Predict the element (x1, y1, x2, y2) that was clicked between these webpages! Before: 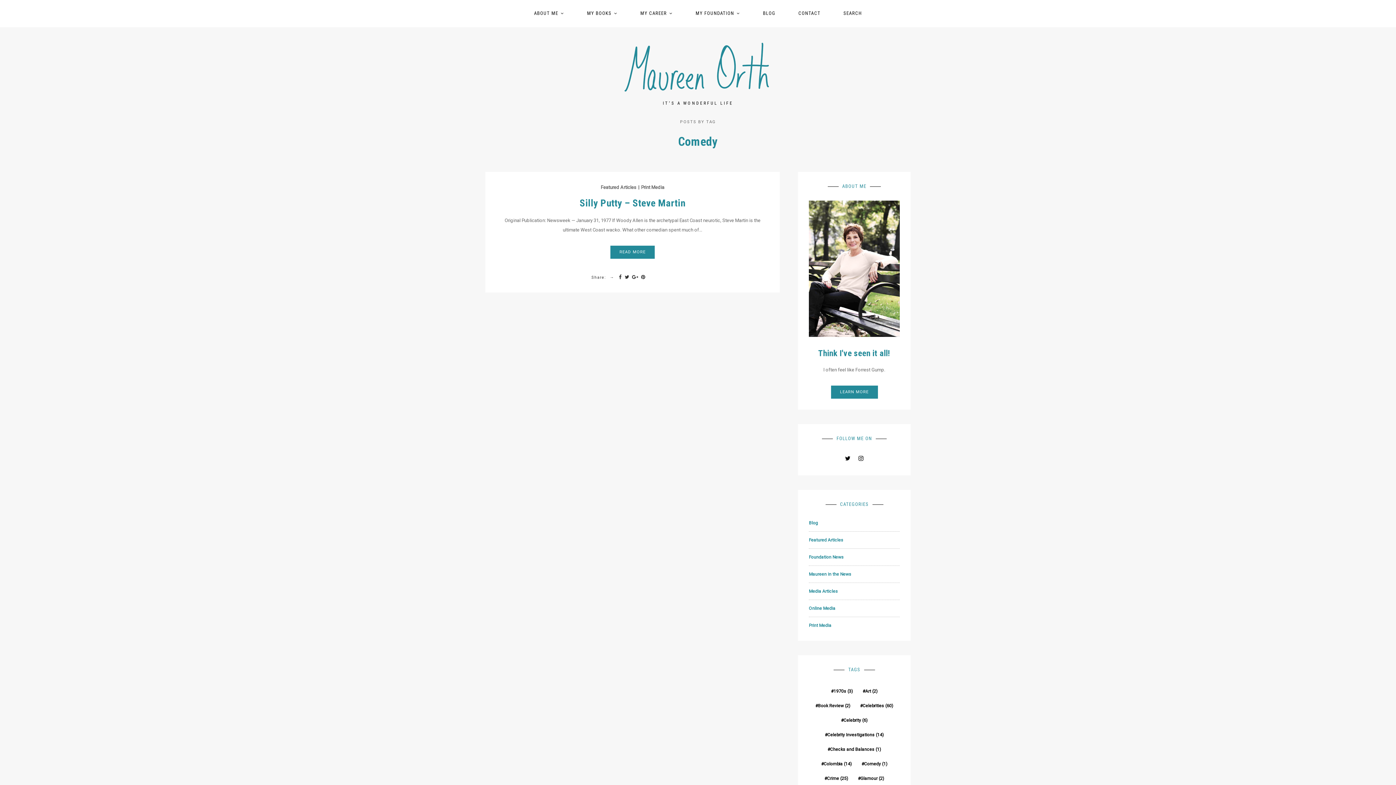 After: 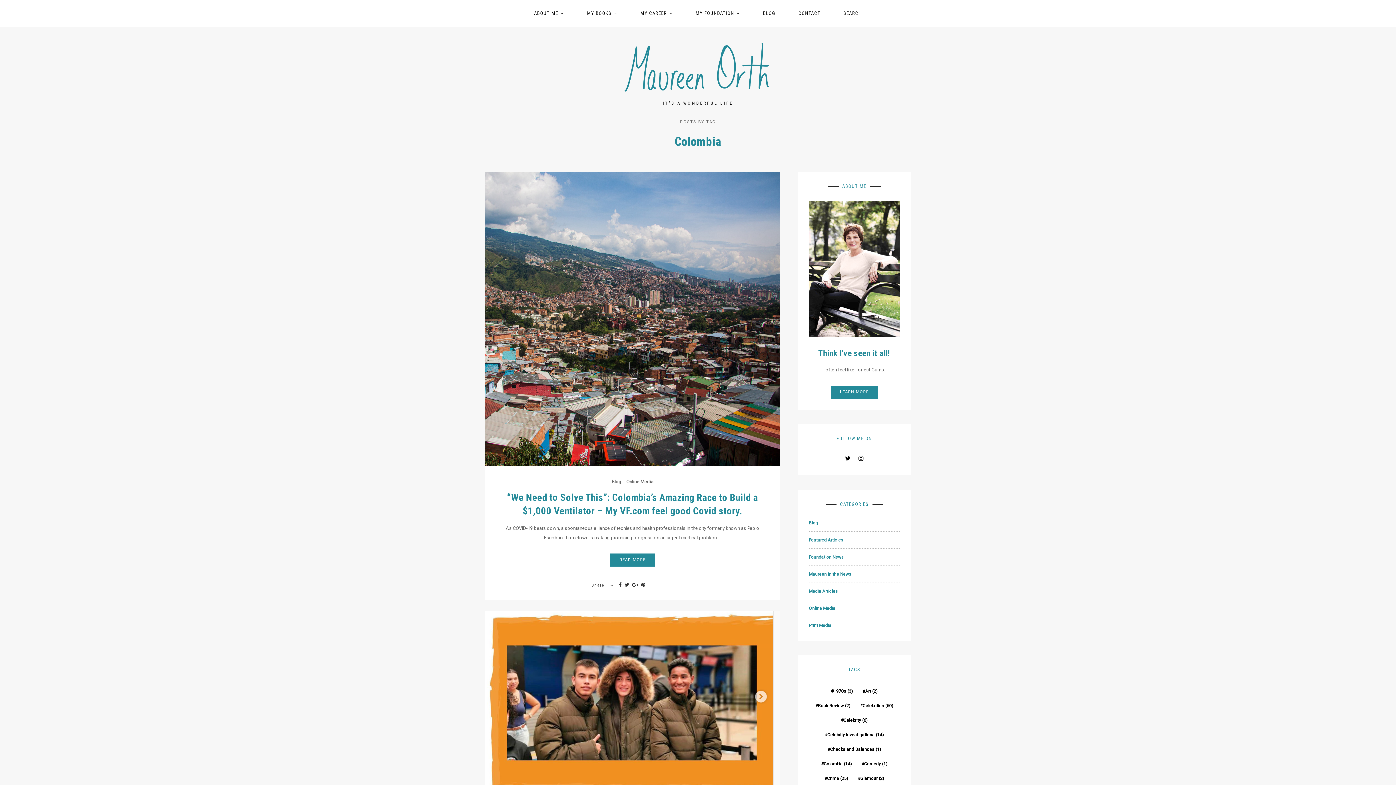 Action: label: Colombia (14 items) bbox: (818, 758, 854, 770)